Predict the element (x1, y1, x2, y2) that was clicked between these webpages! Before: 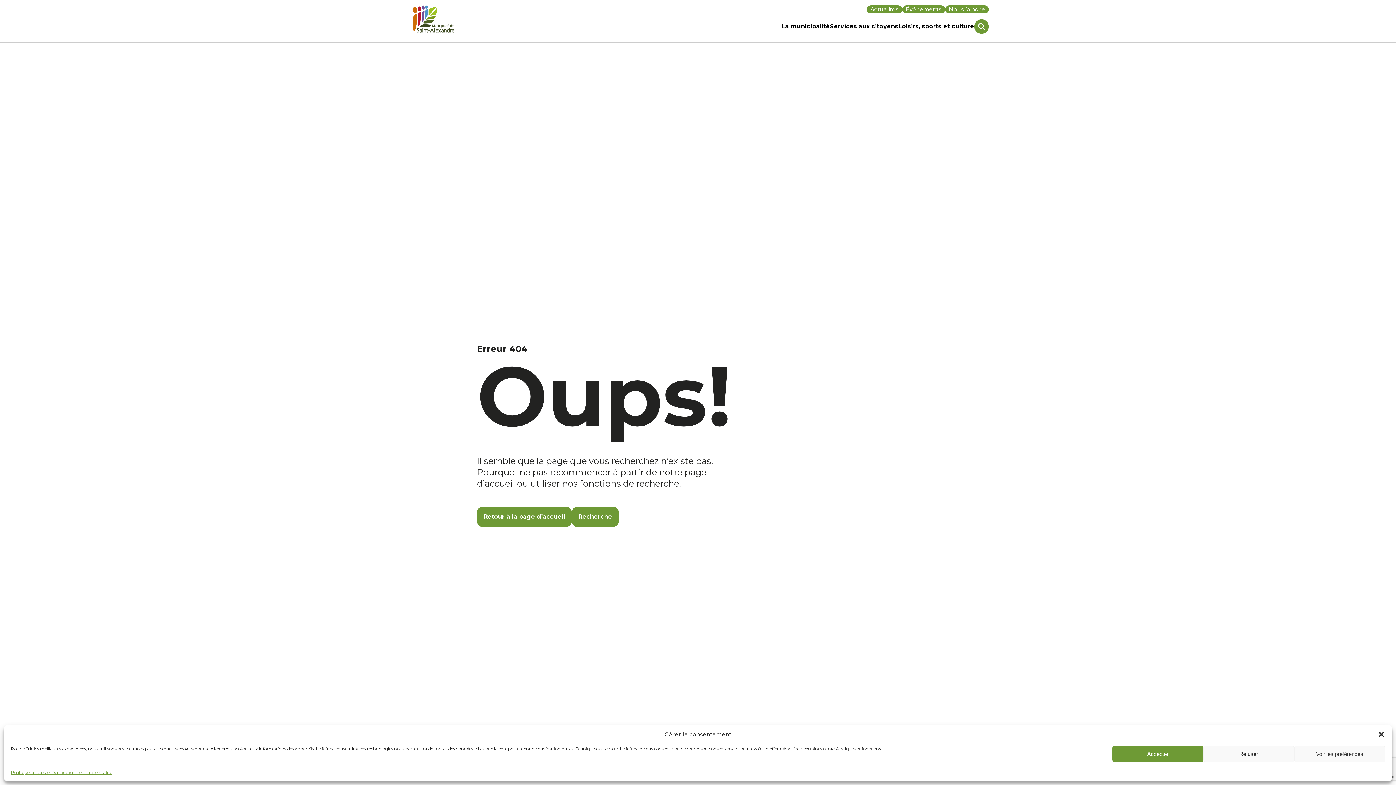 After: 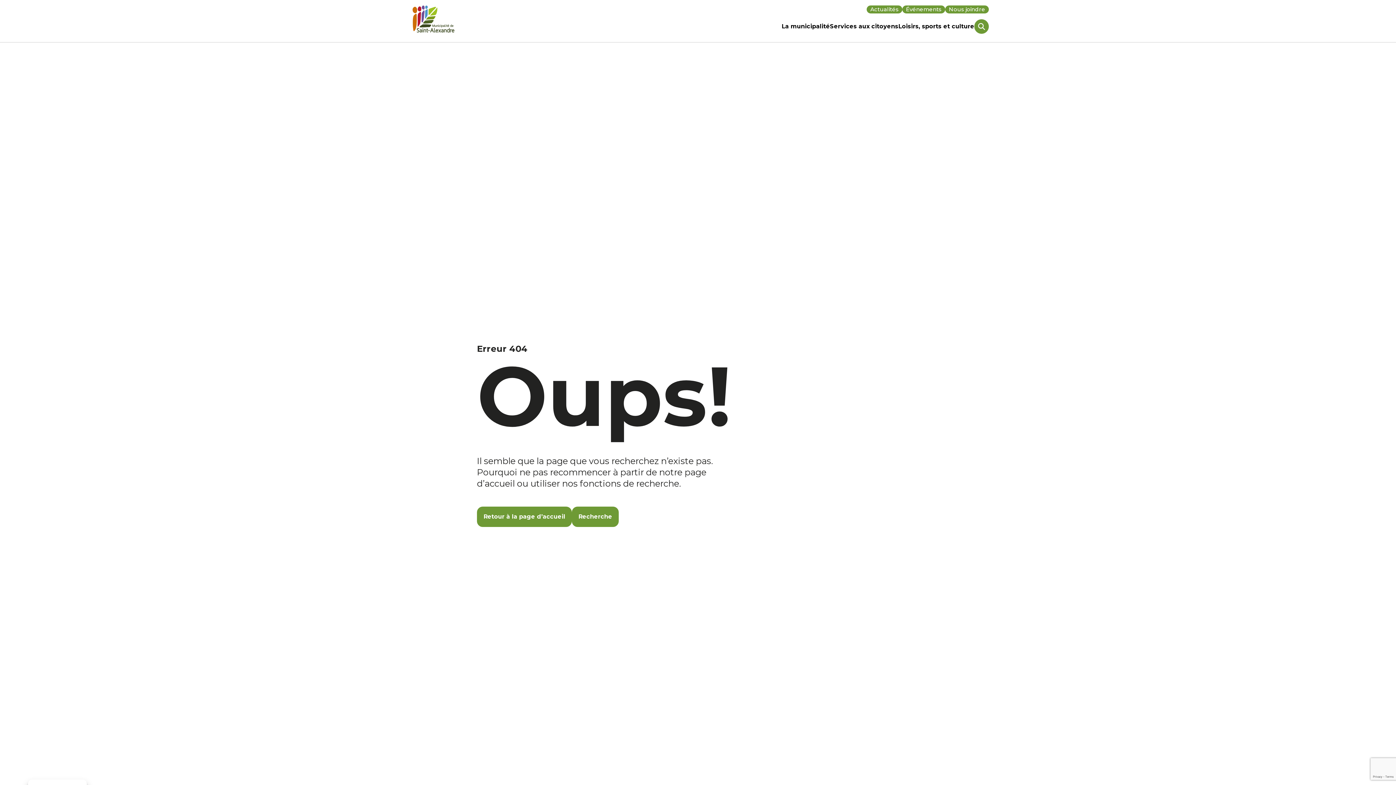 Action: label: Accepter bbox: (1112, 746, 1203, 762)